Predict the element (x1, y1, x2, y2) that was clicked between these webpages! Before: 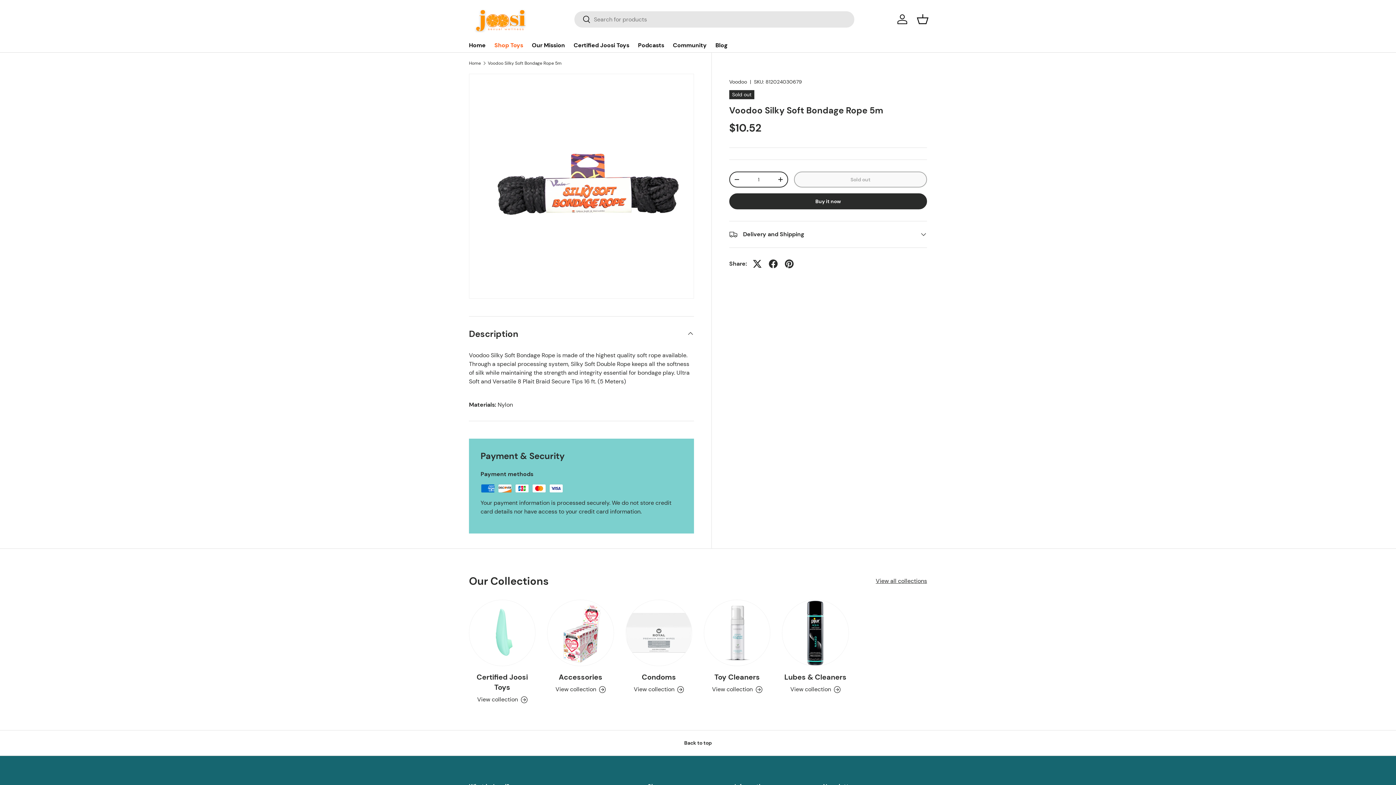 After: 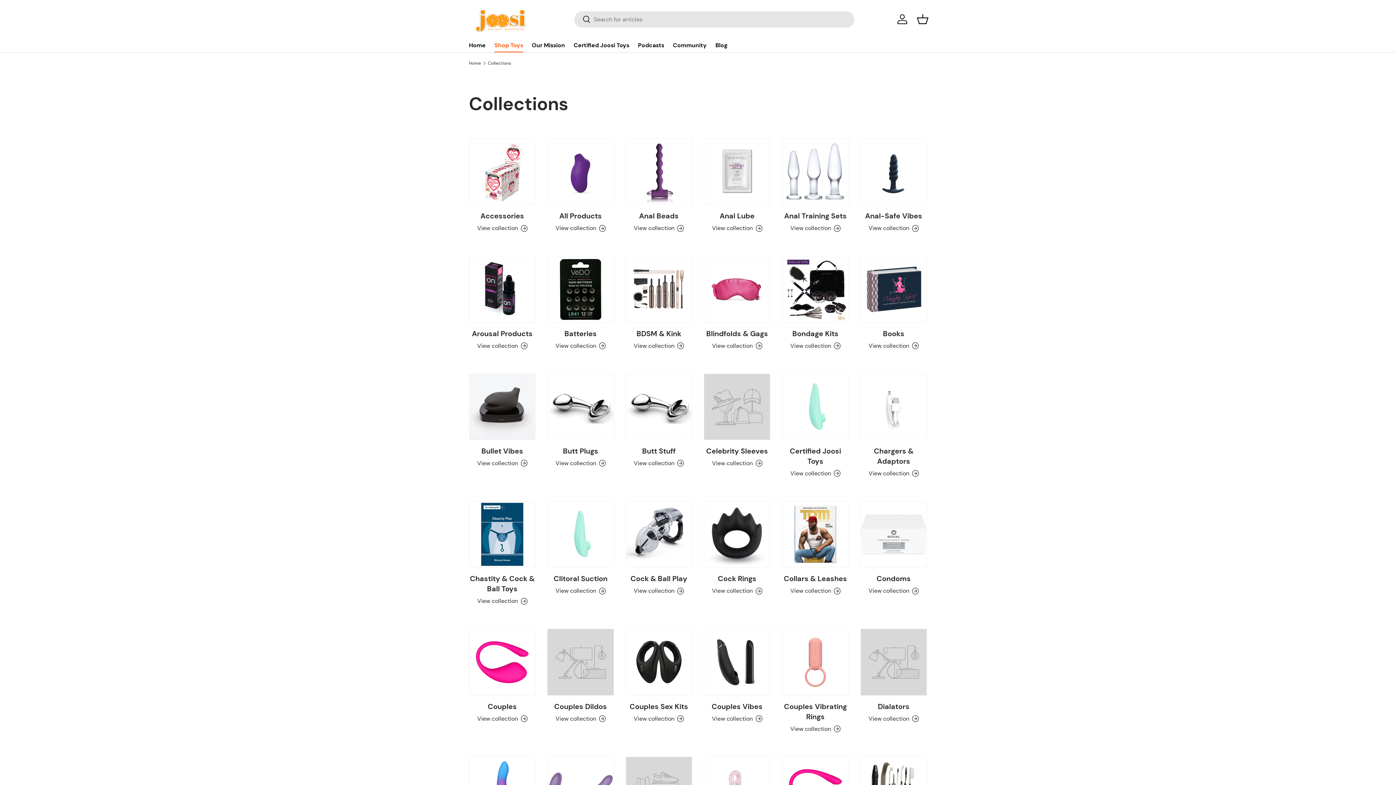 Action: bbox: (494, 38, 523, 52) label: Shop Toys